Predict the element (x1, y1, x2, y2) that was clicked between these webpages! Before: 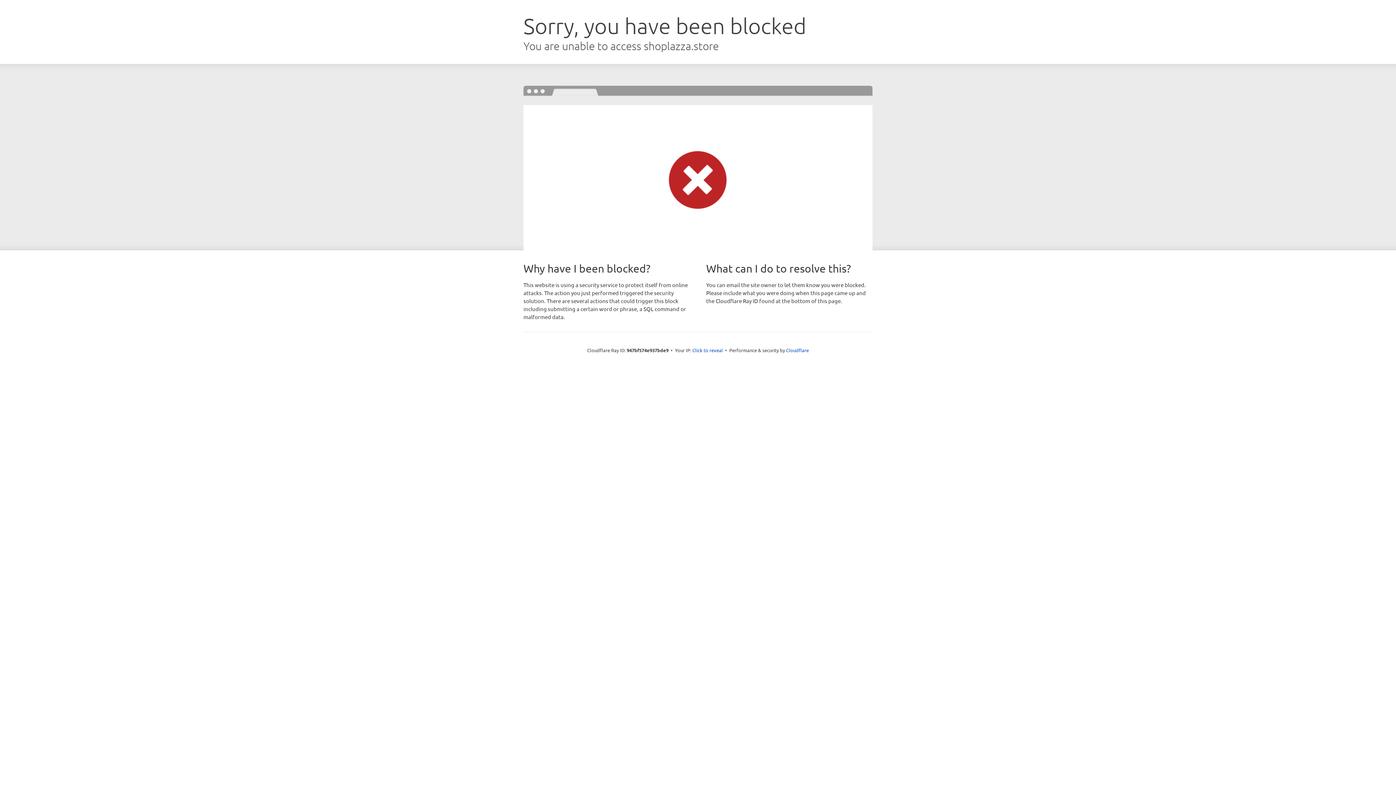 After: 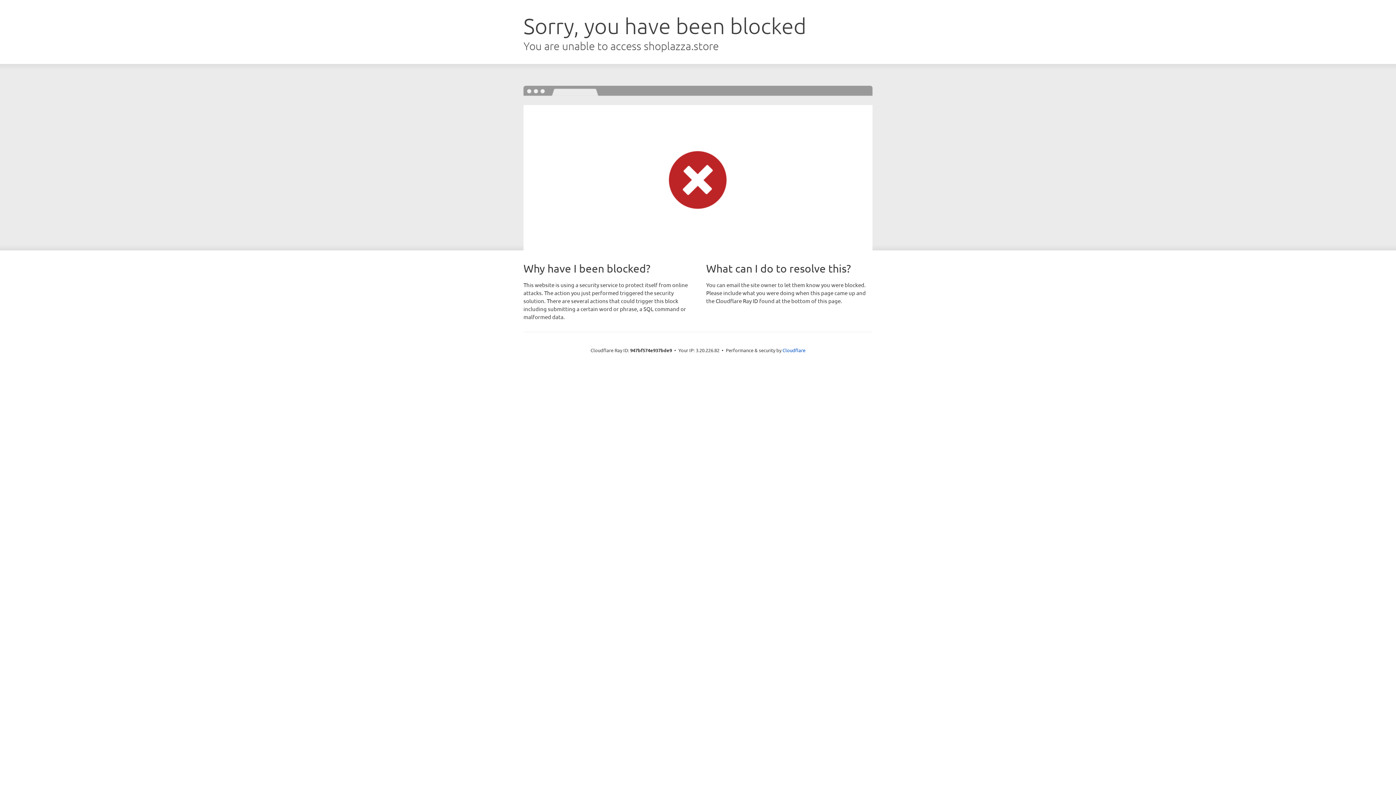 Action: label: Click to reveal bbox: (692, 346, 723, 353)